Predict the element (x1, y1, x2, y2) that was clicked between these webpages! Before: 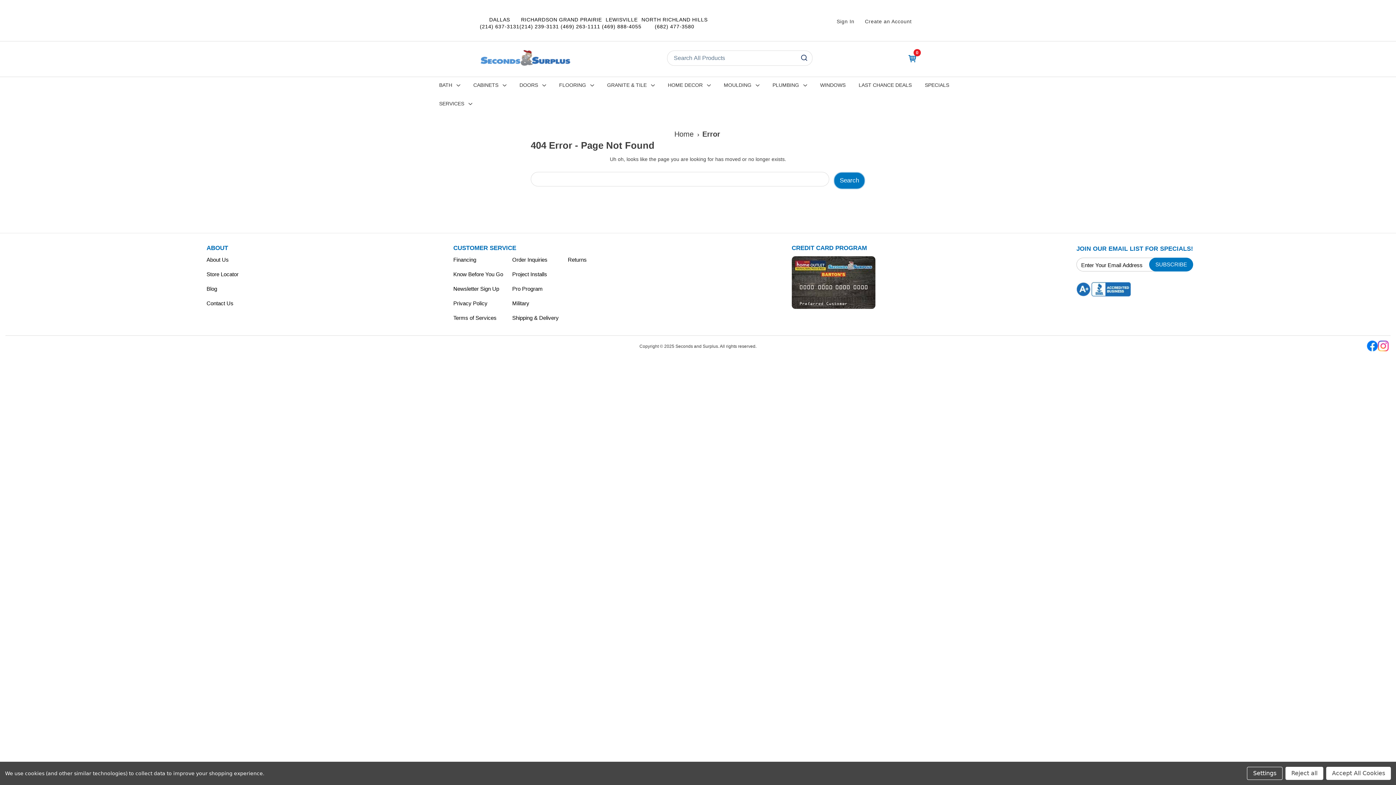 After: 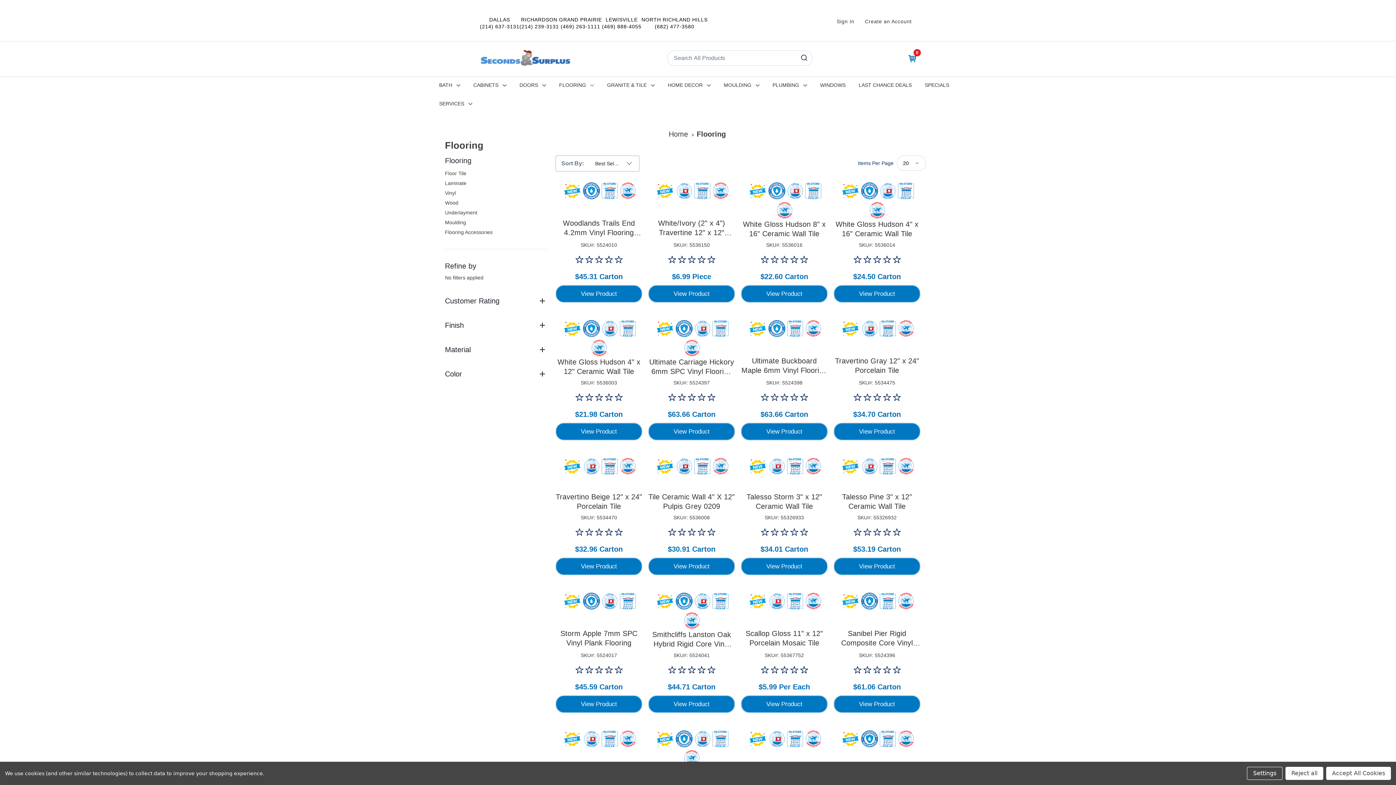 Action: label: Flooring bbox: (559, 81, 594, 89)